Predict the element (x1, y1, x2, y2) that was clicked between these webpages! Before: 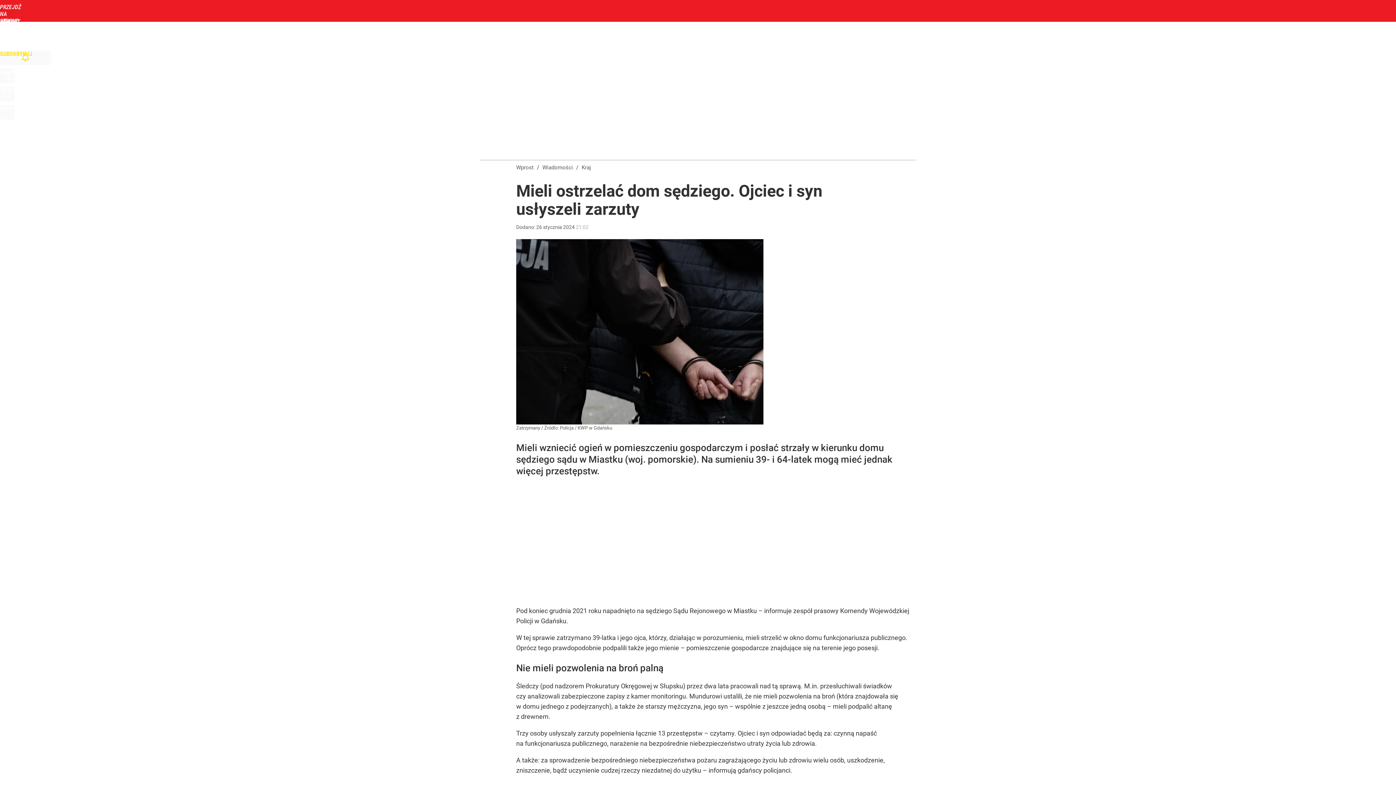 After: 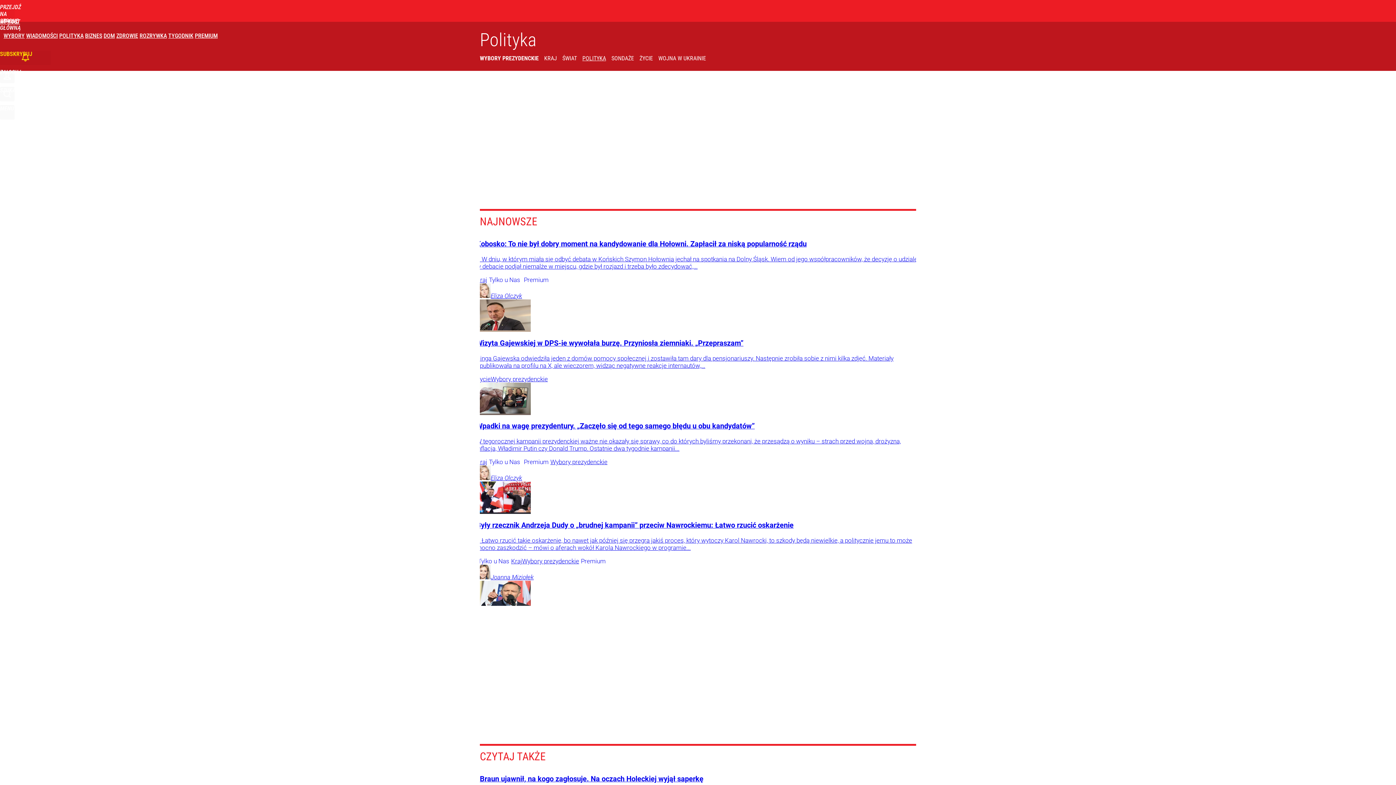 Action: label: POLITYKA bbox: (59, 32, 83, 39)